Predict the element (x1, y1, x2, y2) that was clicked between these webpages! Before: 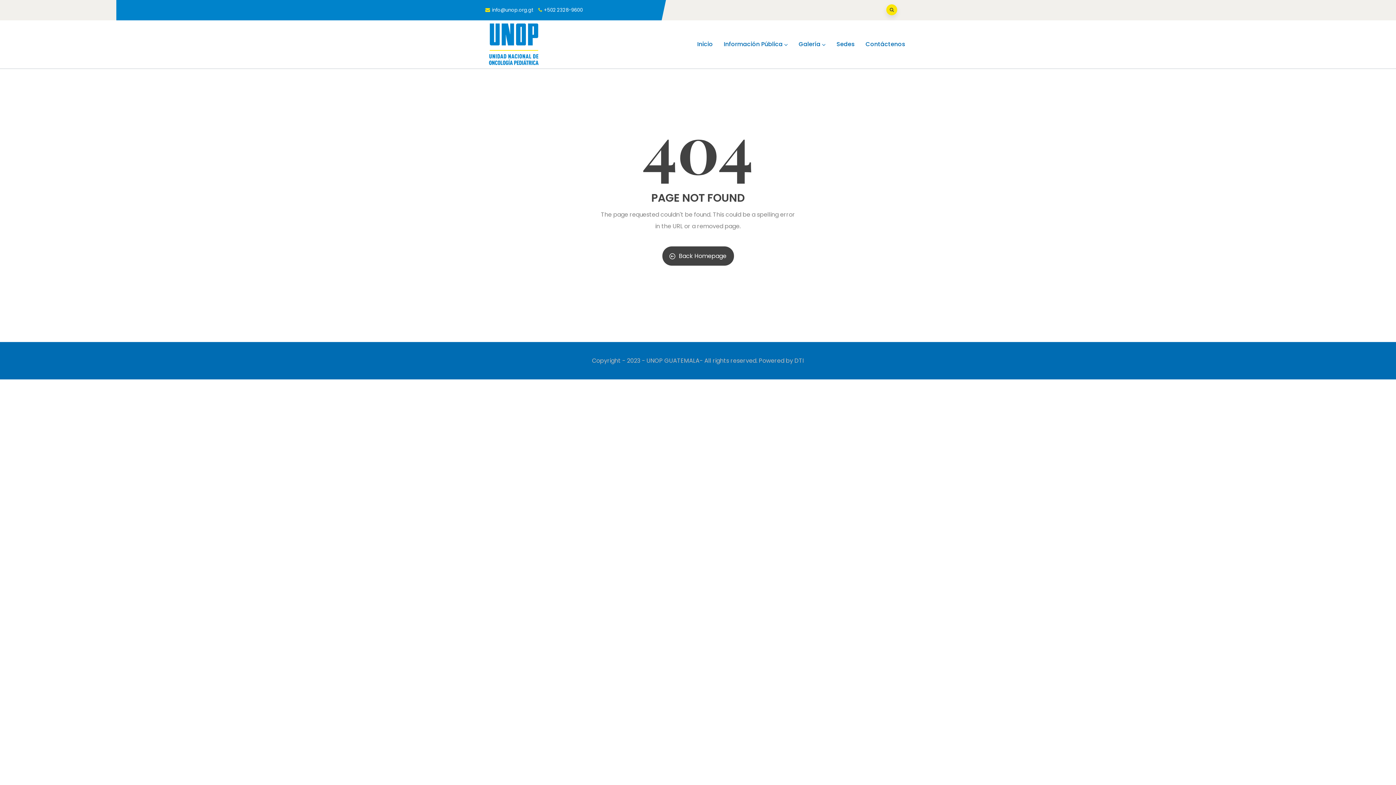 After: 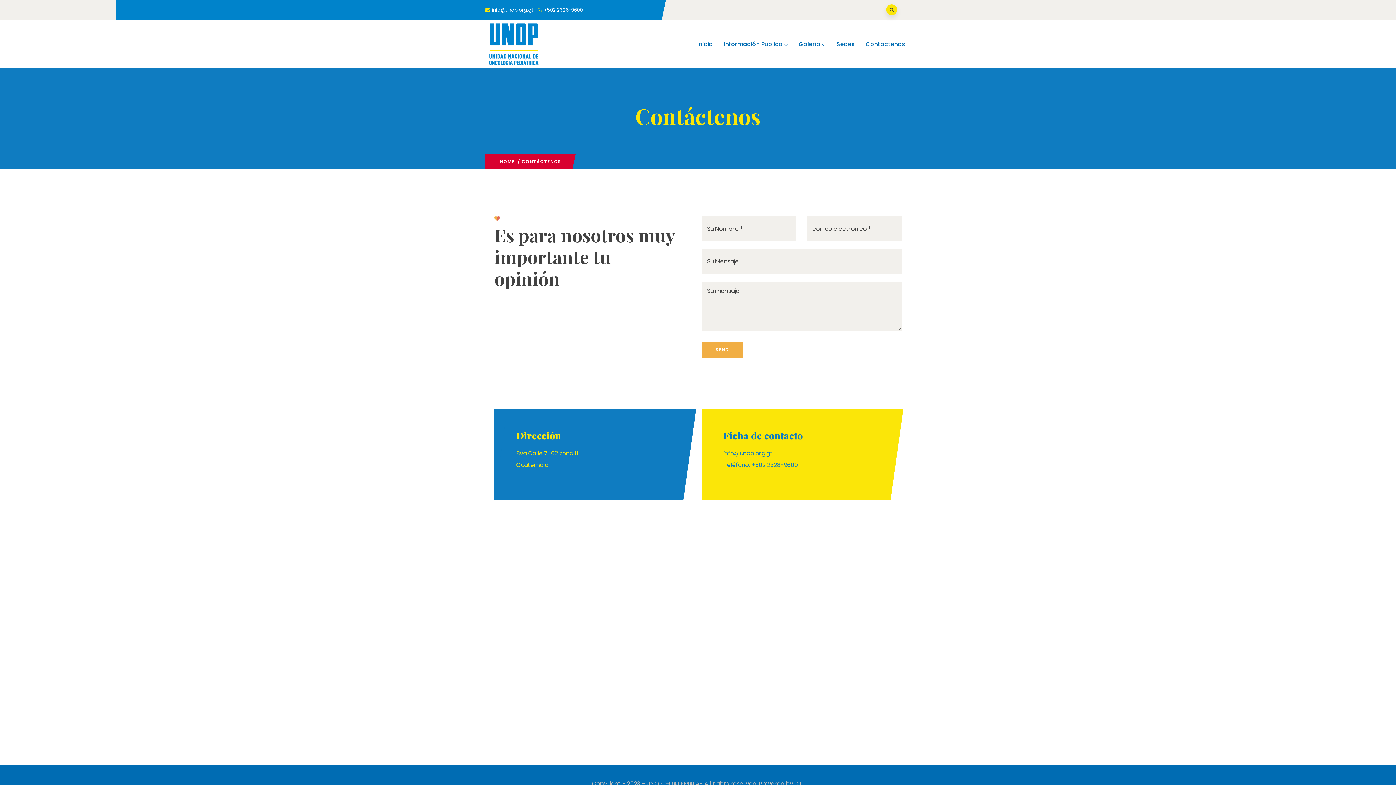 Action: label: Contáctenos bbox: (860, 34, 910, 53)